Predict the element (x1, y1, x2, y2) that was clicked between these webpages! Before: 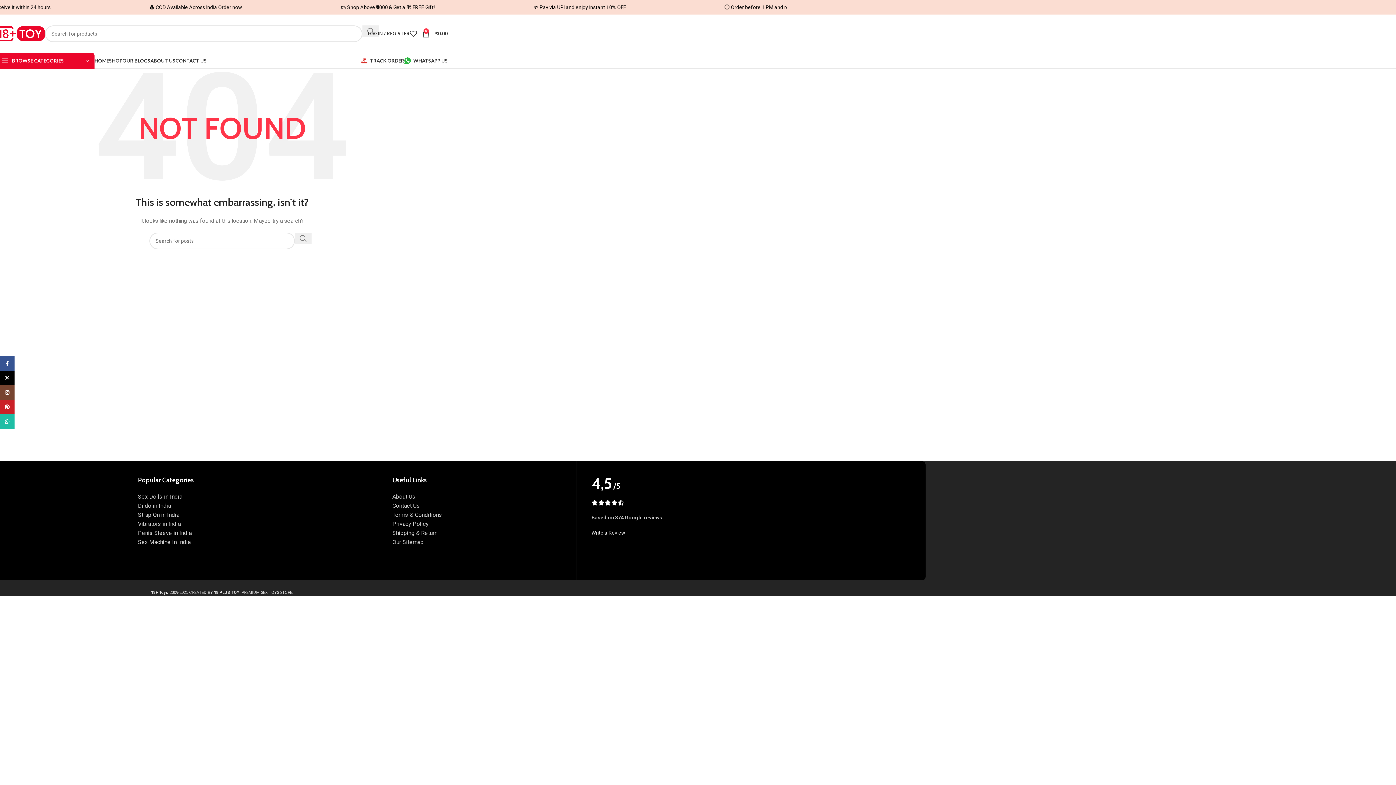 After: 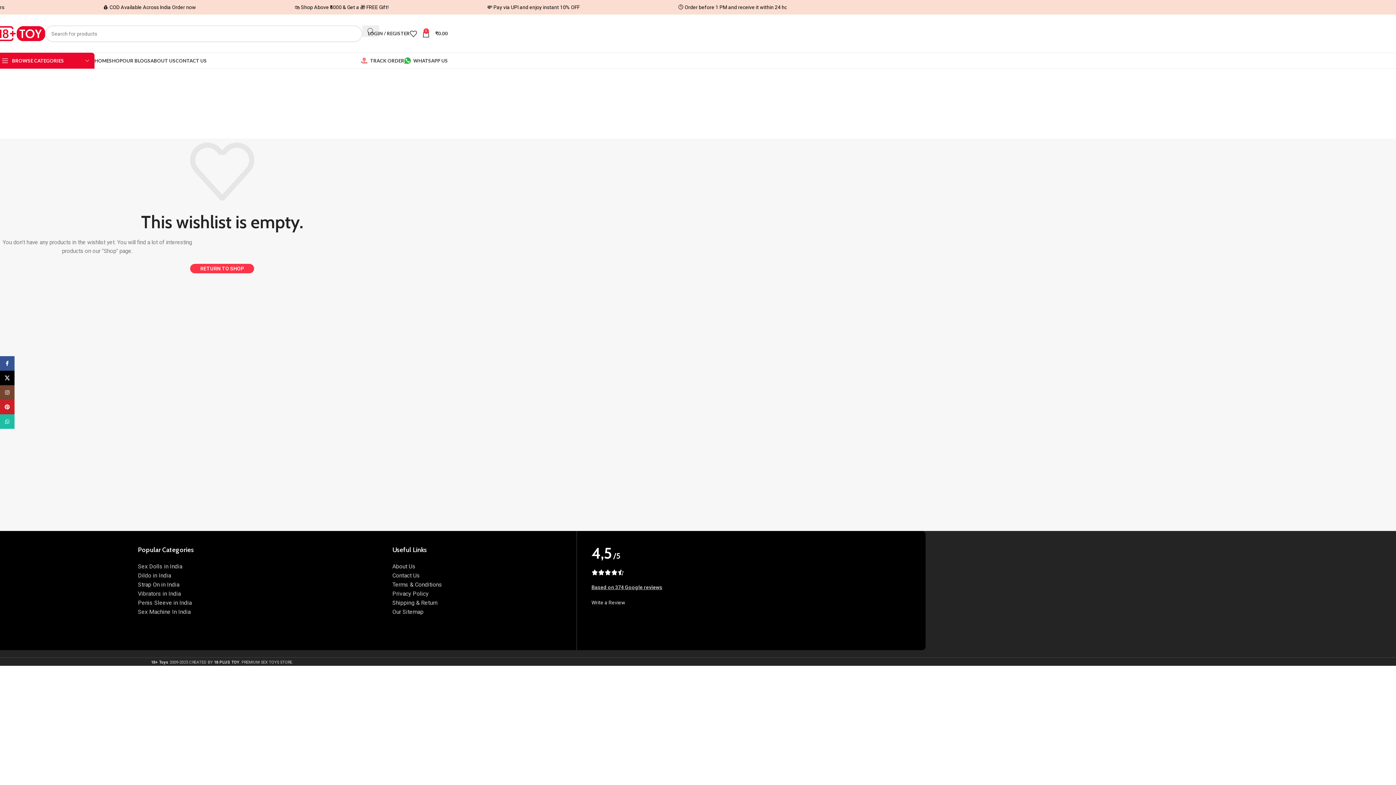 Action: bbox: (409, 26, 422, 40) label: 0